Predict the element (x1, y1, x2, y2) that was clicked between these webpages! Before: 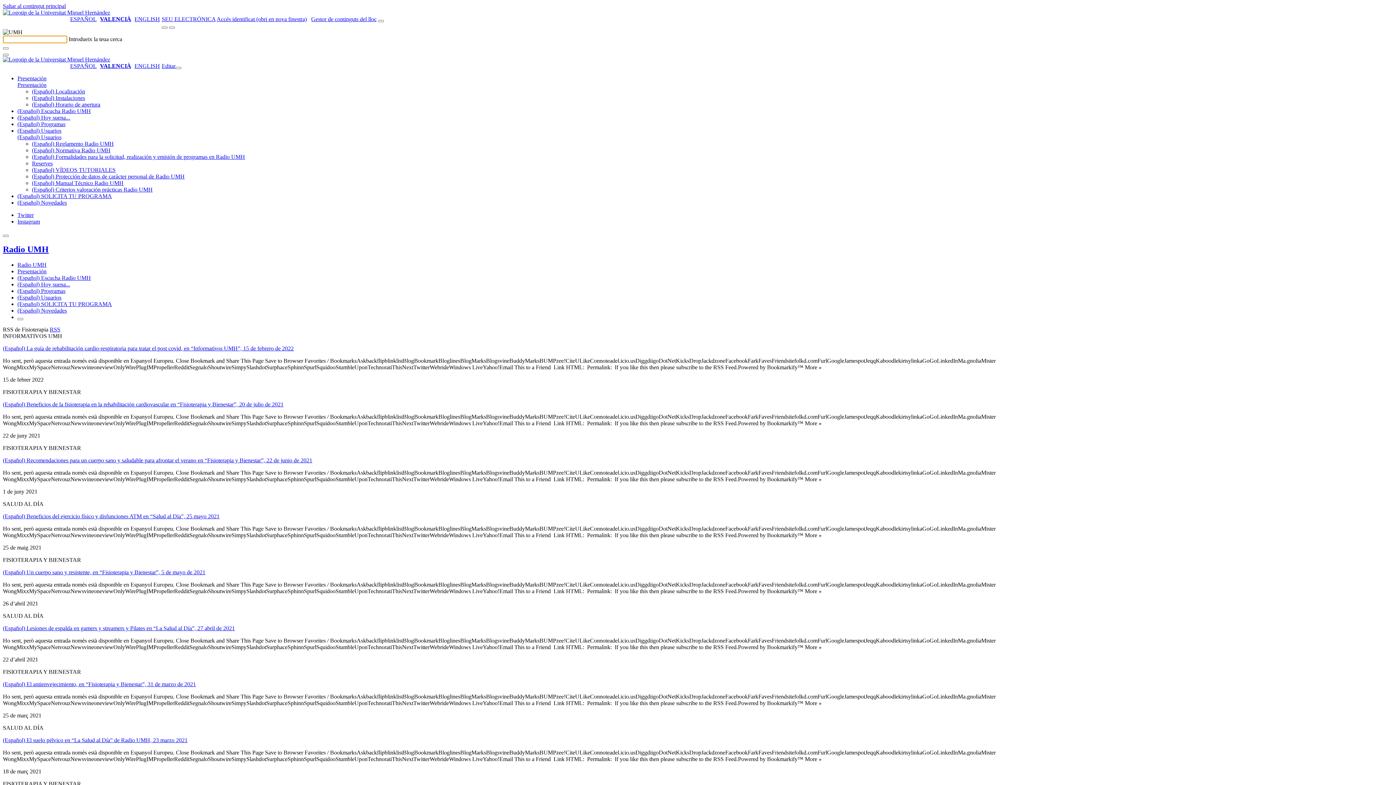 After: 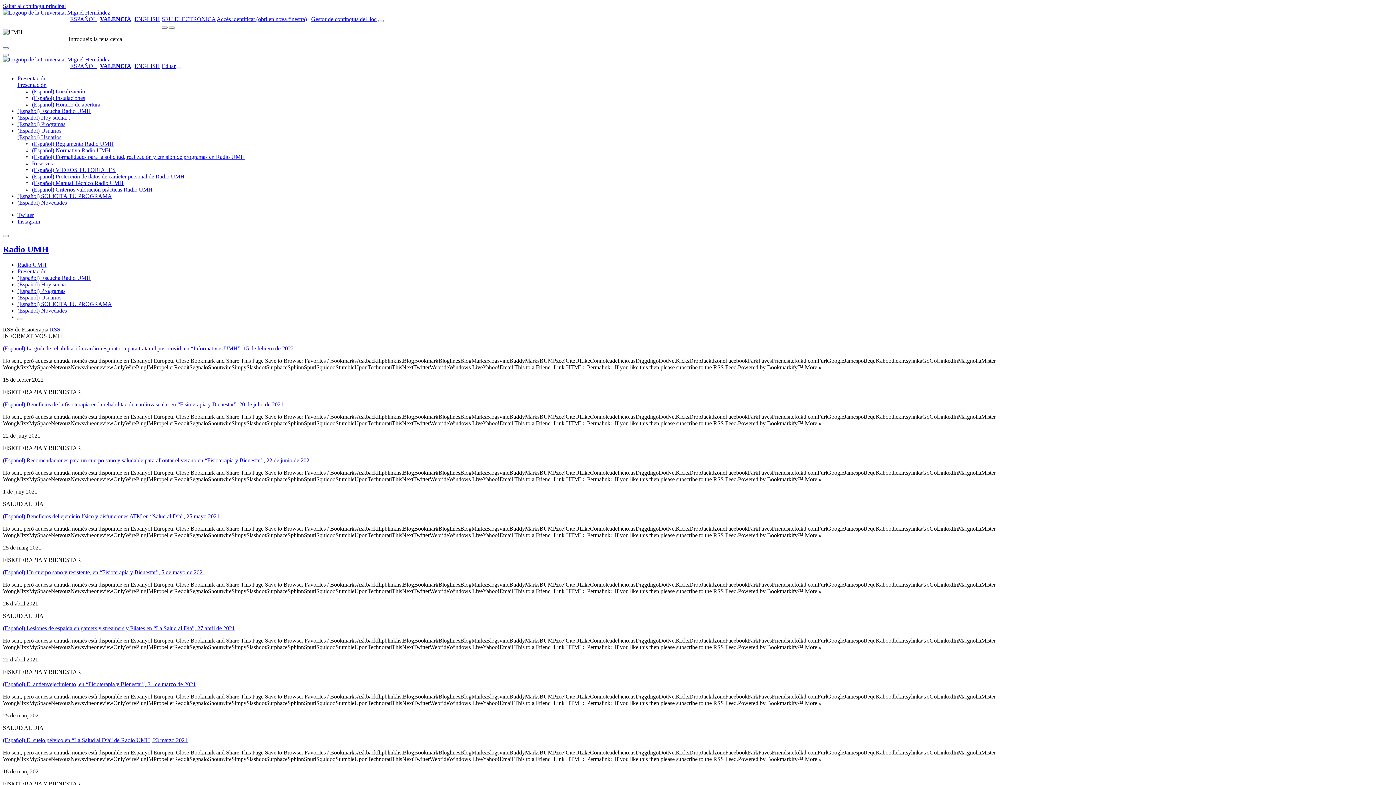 Action: bbox: (49, 326, 60, 332) label: RSS